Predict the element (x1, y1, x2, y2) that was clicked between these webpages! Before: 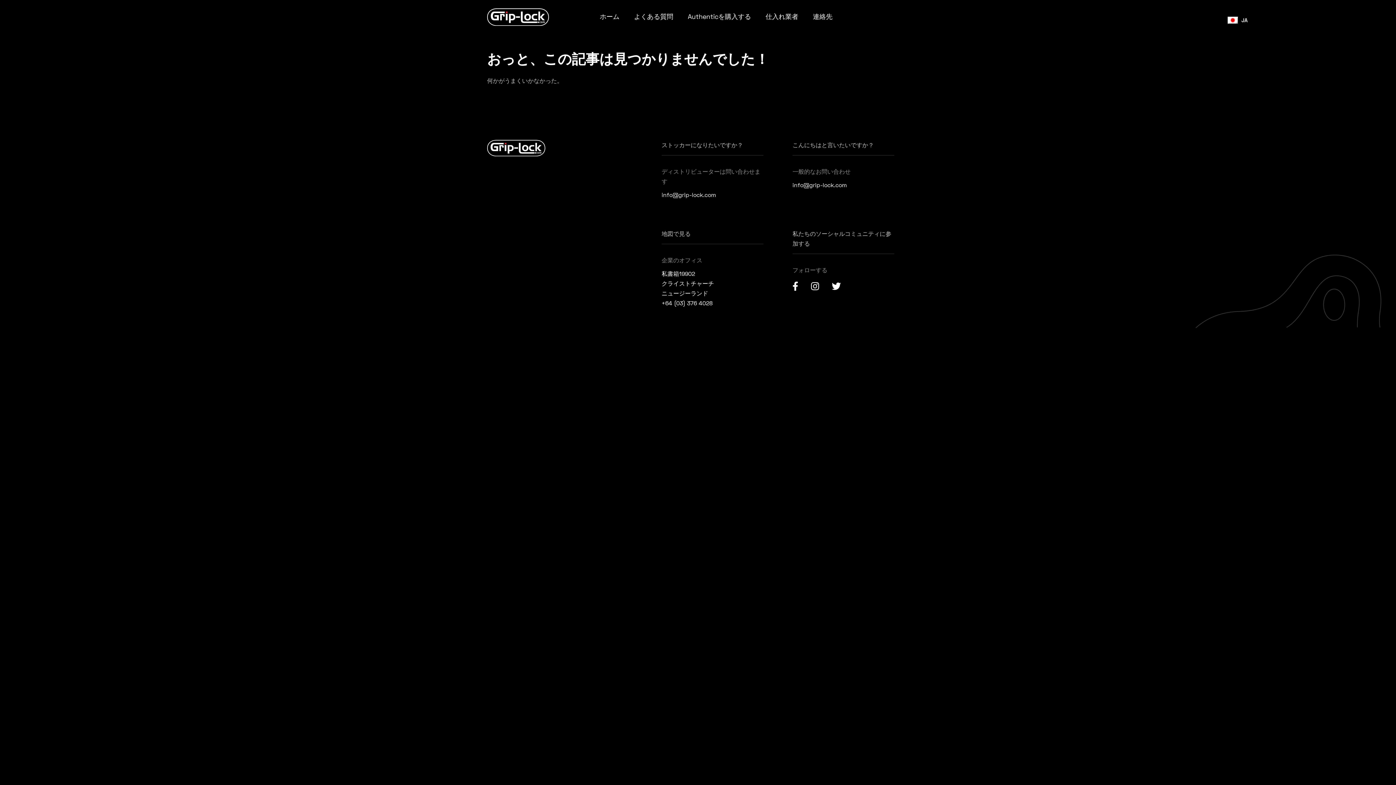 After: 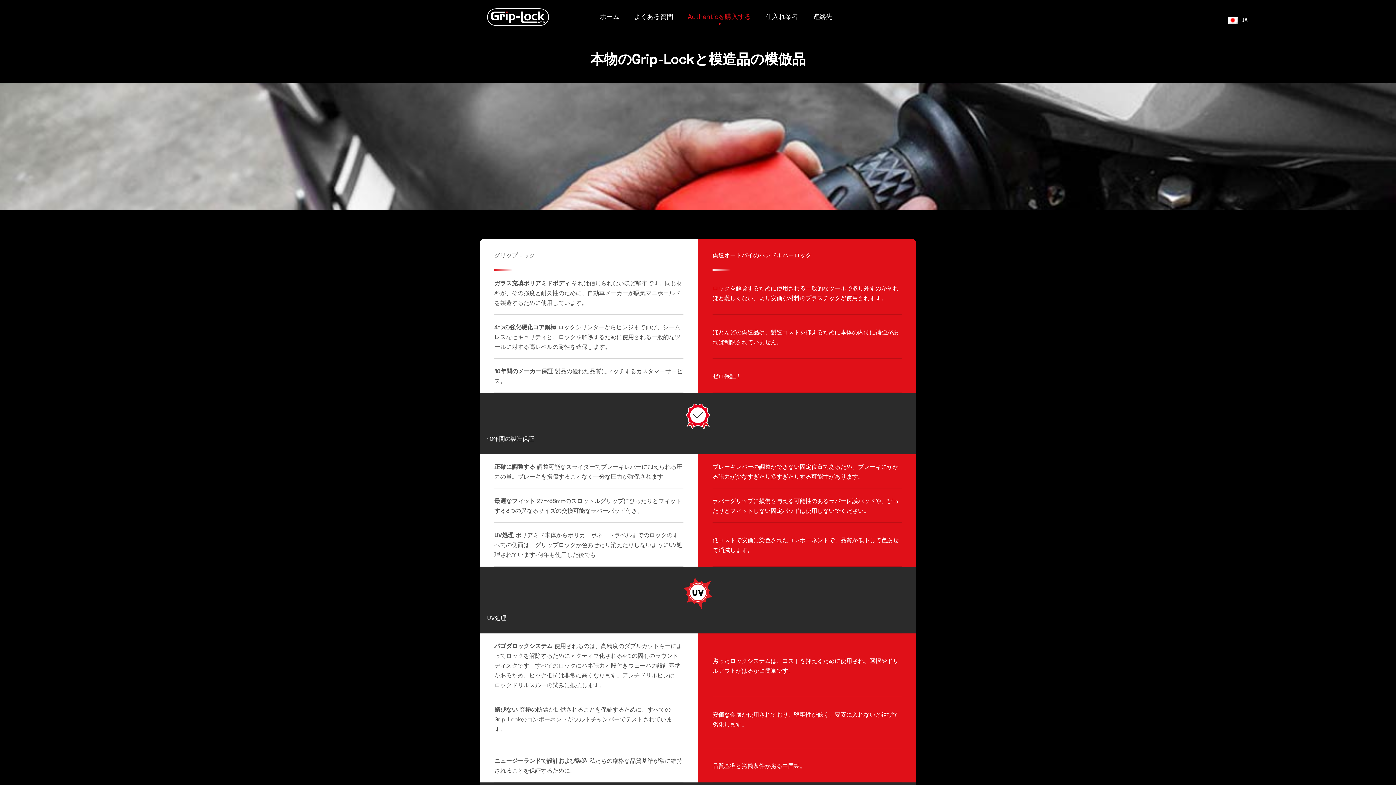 Action: label: Authenticを購入する bbox: (680, 7, 758, 27)